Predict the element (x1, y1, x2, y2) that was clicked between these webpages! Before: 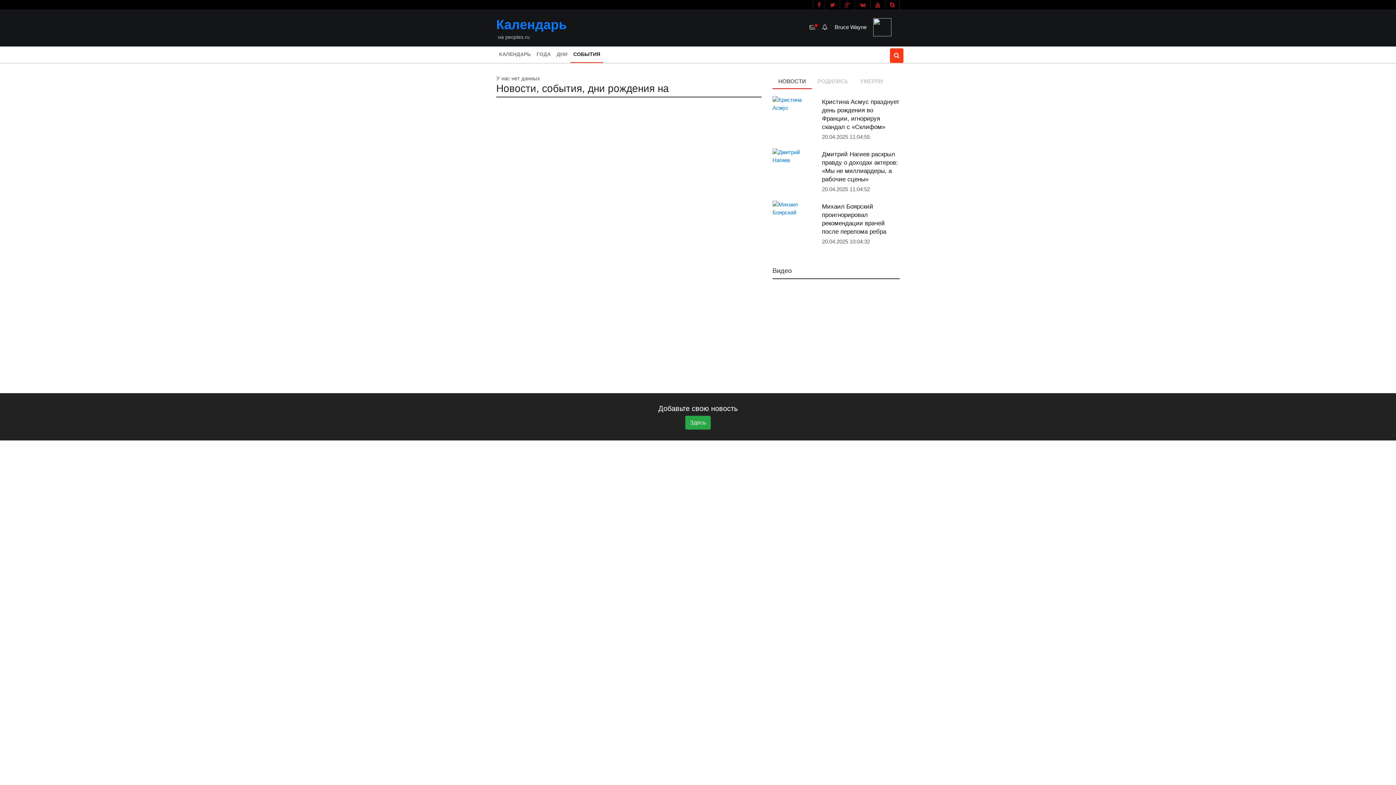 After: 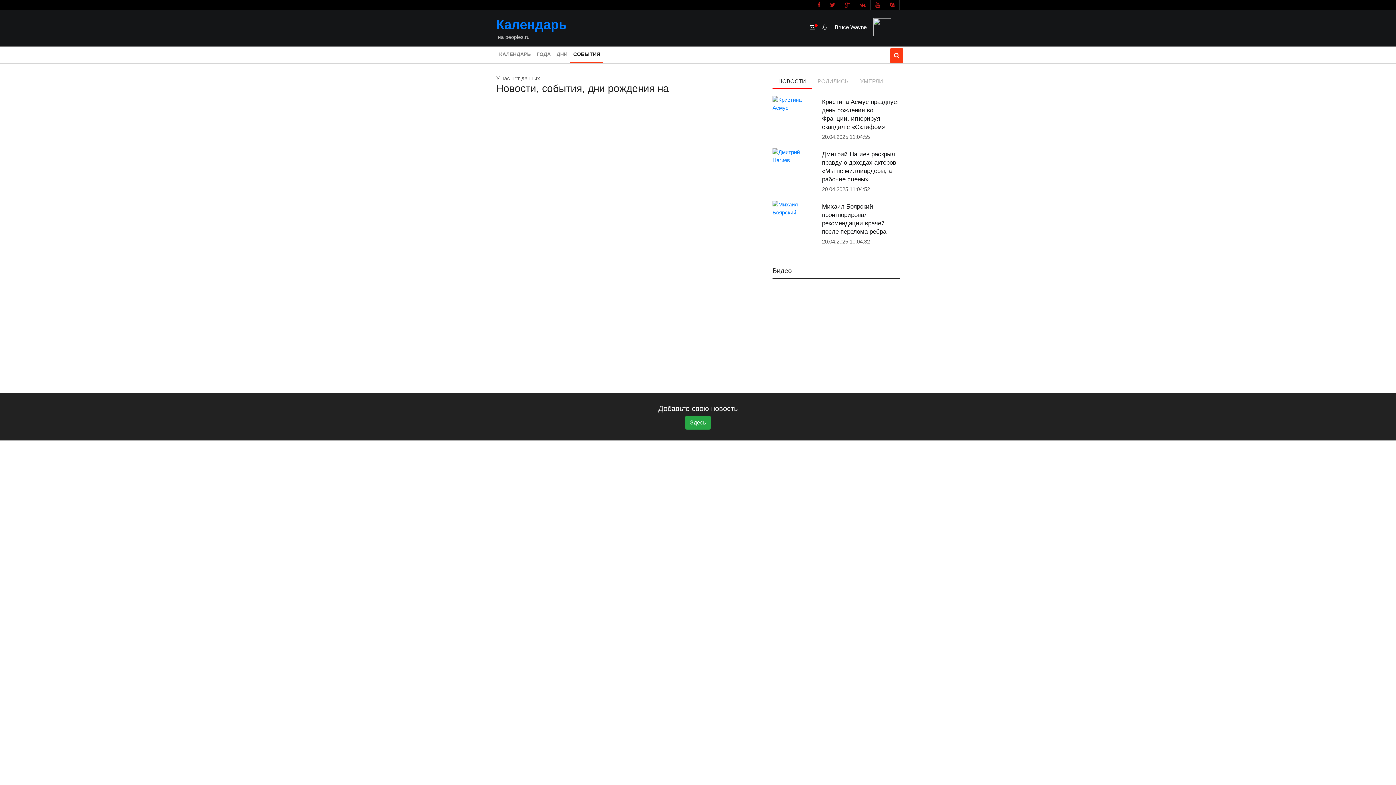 Action: label: НОВОСТИ bbox: (772, 74, 812, 89)